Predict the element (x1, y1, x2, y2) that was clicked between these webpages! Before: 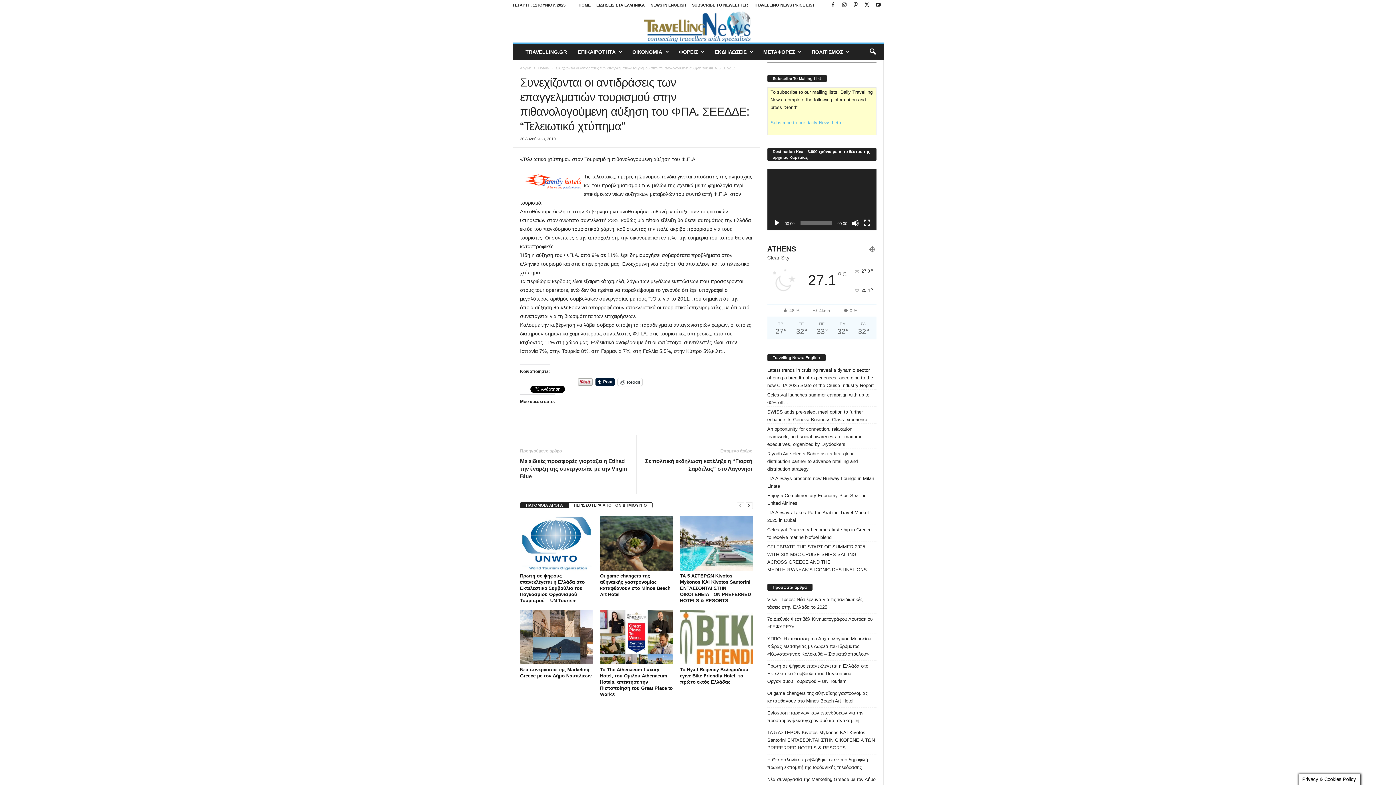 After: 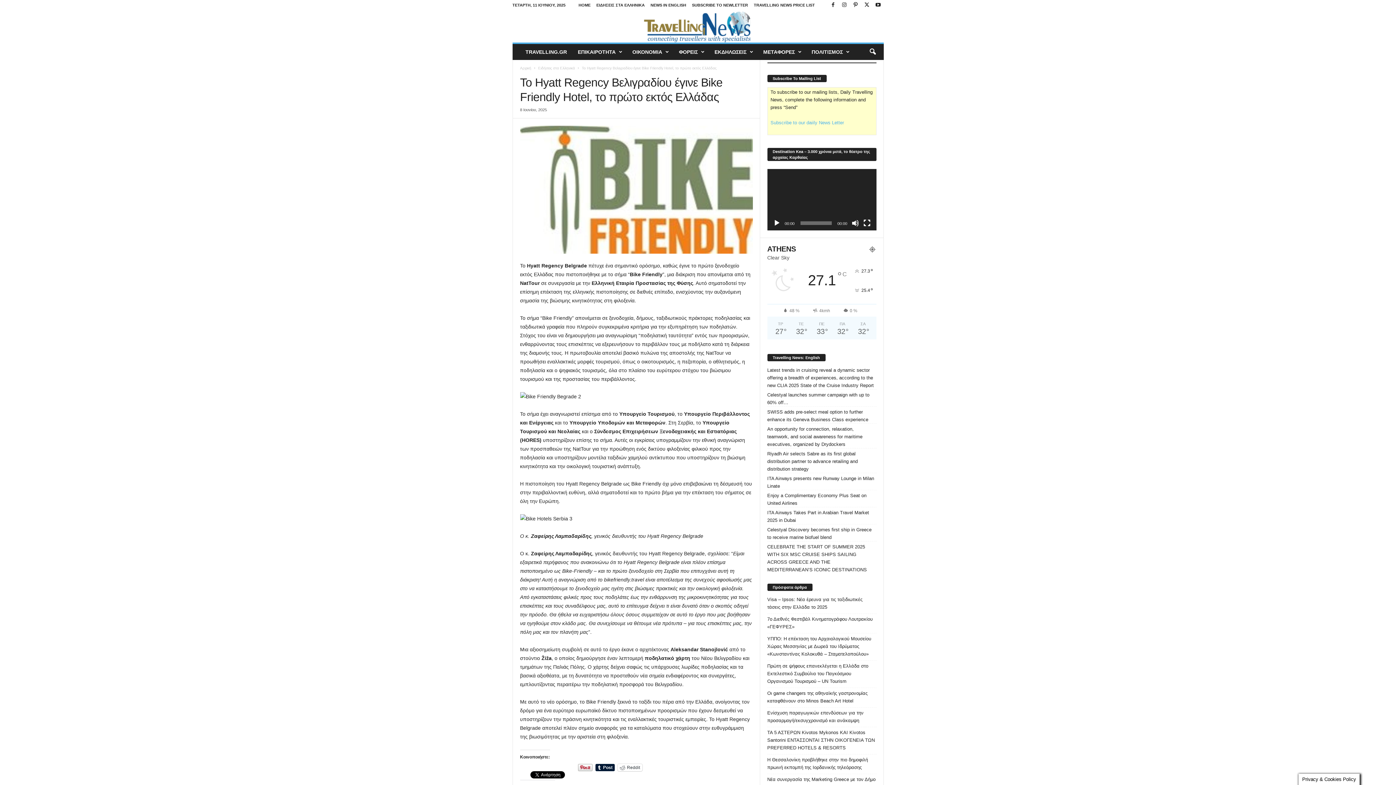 Action: bbox: (680, 610, 752, 664)